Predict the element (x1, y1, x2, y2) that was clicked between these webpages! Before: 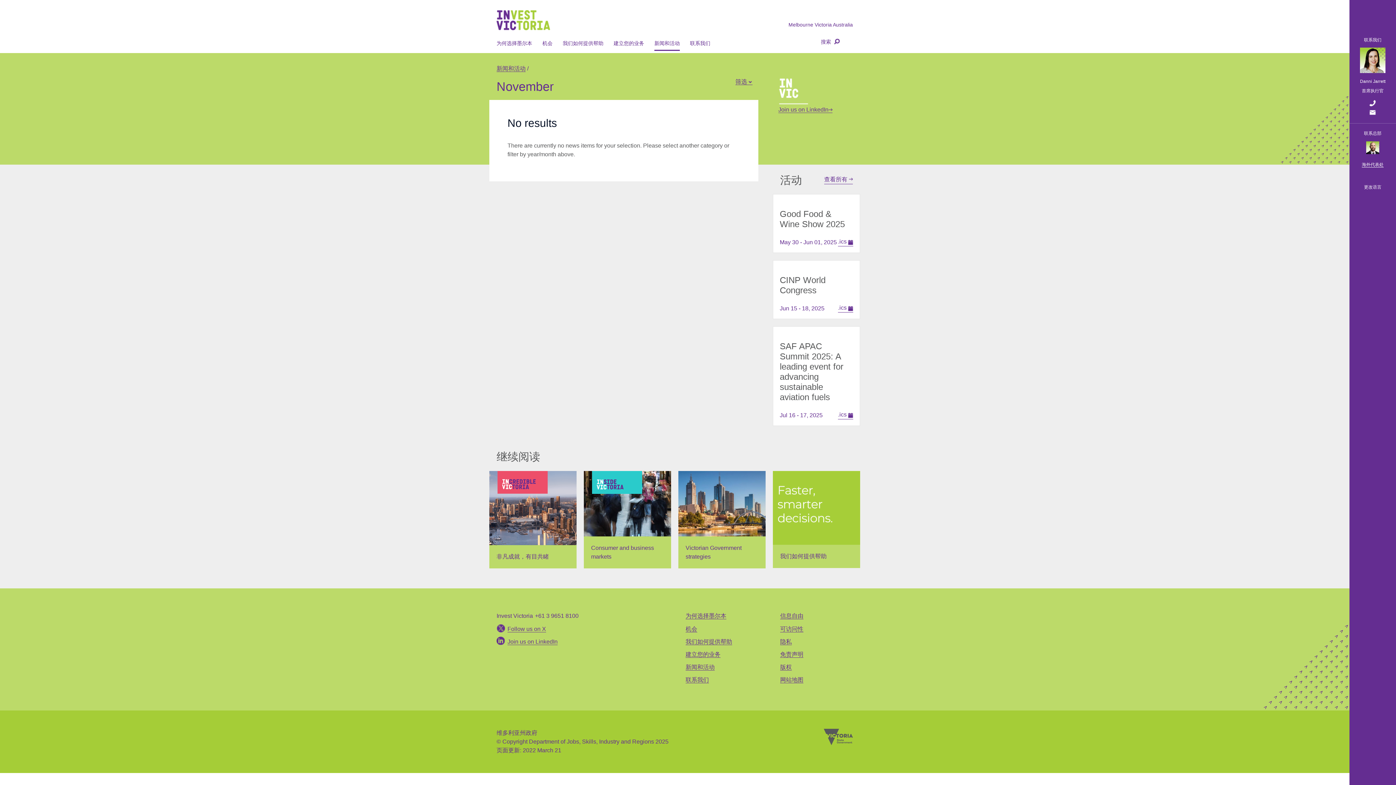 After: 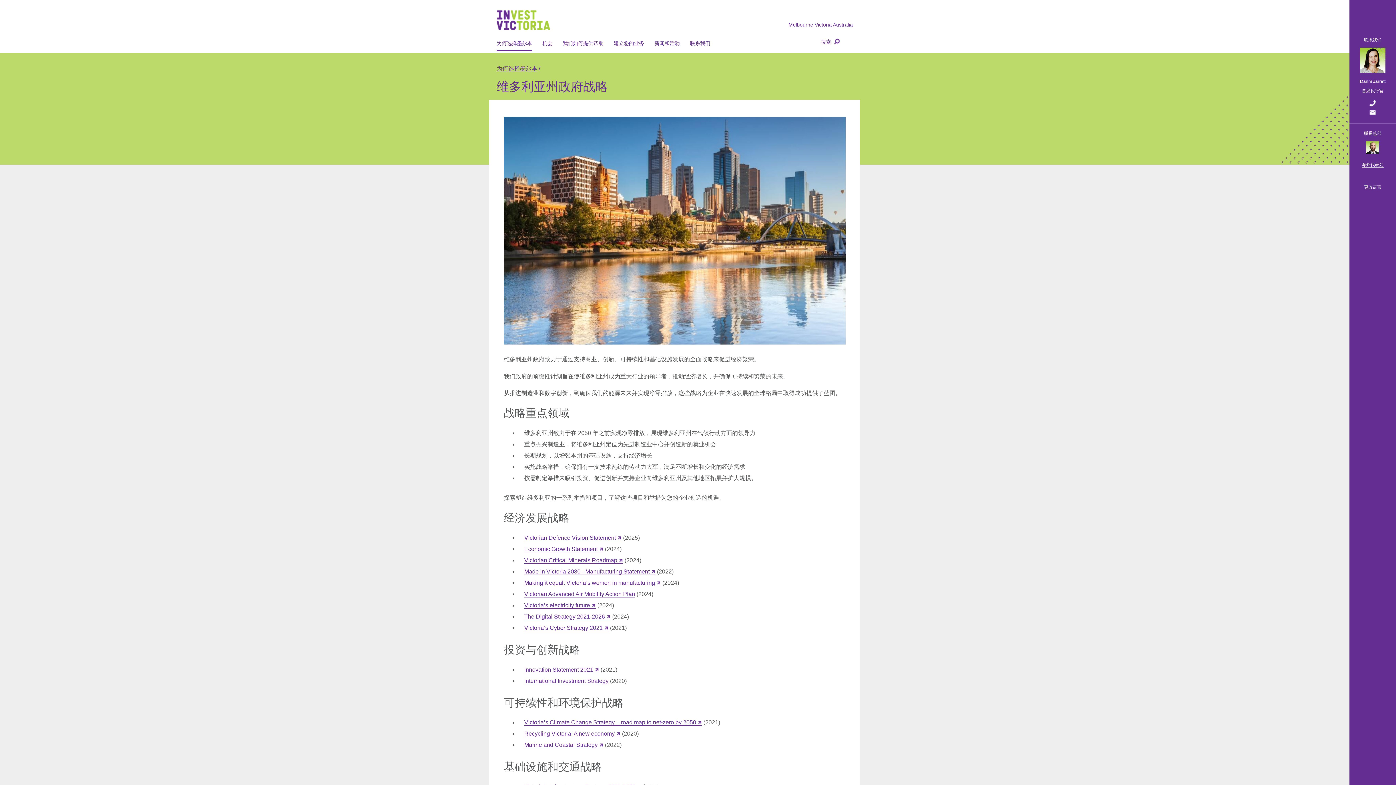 Action: label: Victorian Government strategies bbox: (678, 471, 765, 568)